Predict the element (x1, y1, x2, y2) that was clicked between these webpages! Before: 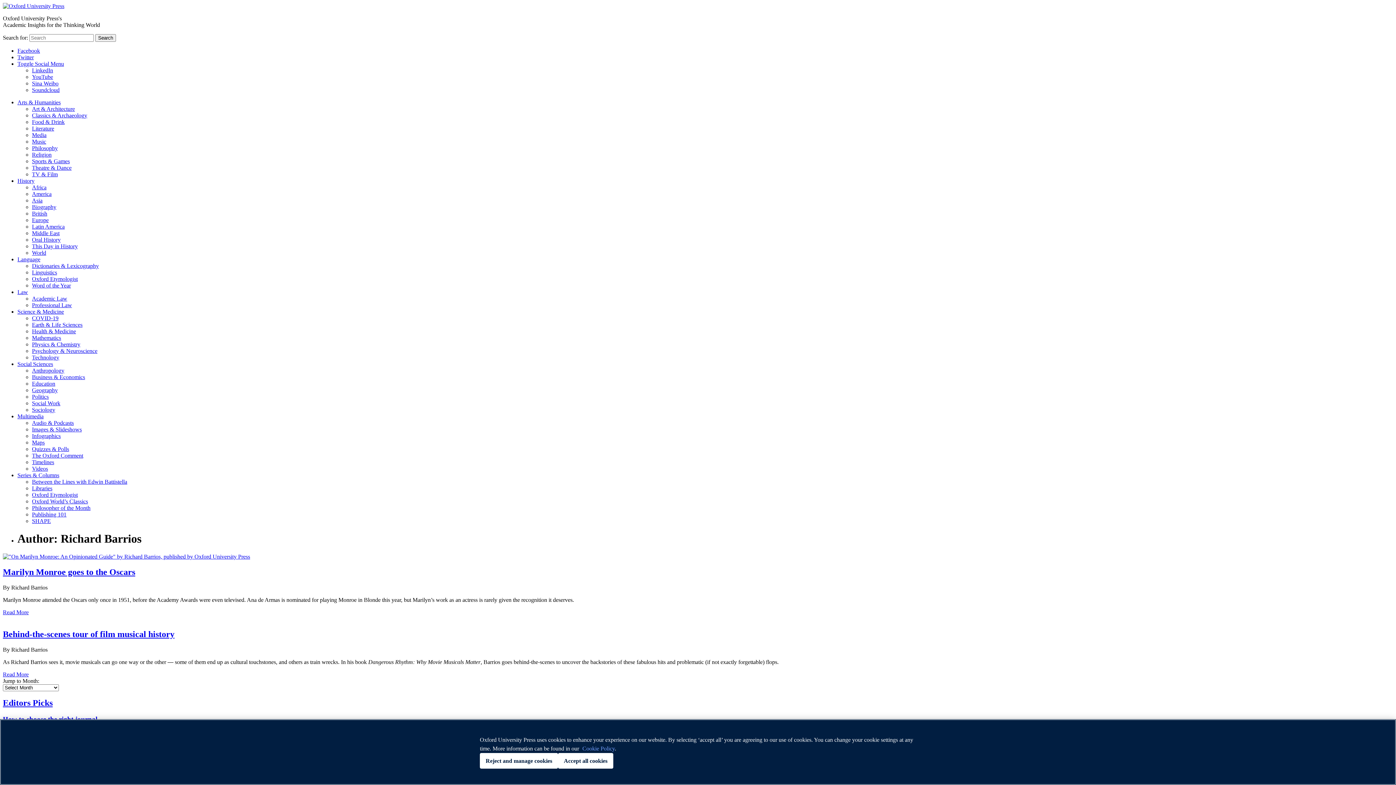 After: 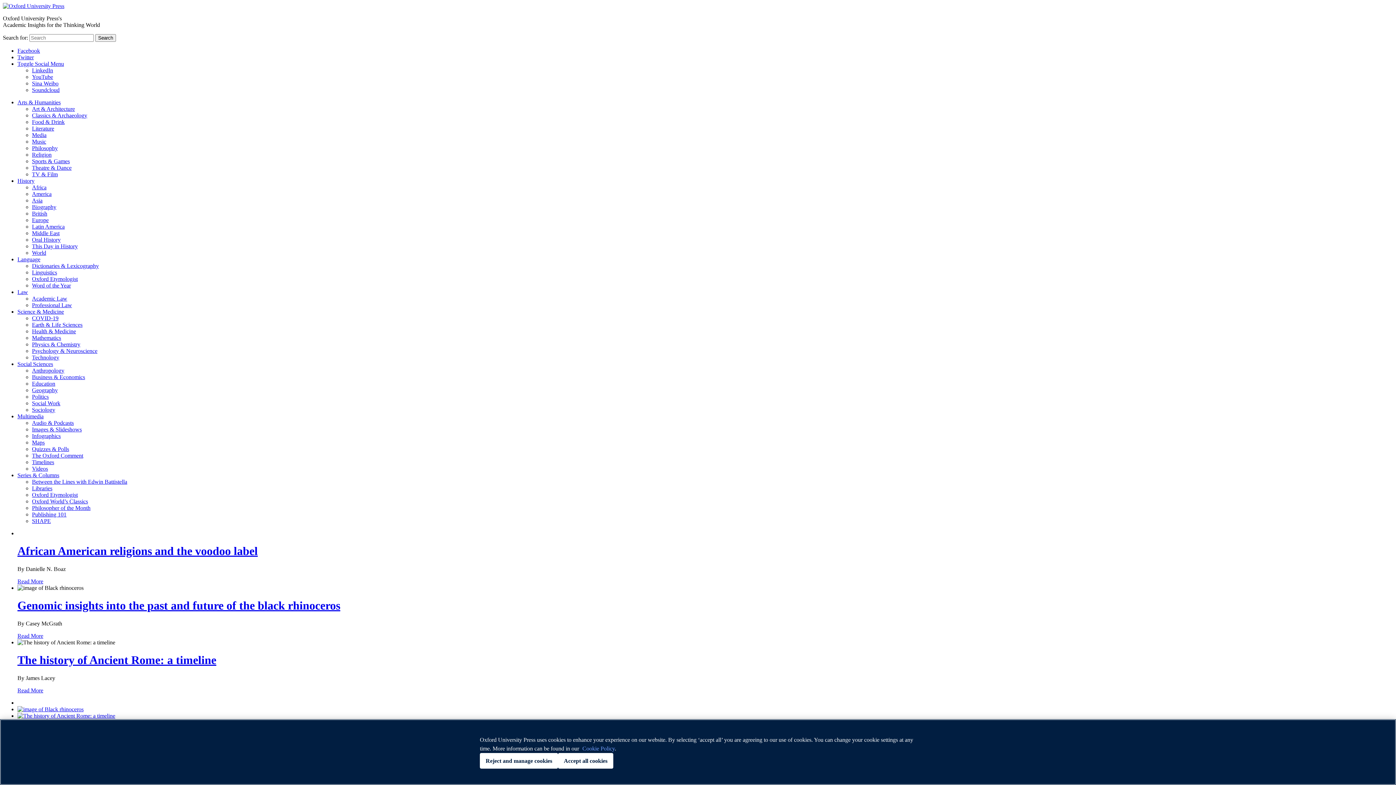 Action: label: Africa bbox: (32, 184, 46, 190)